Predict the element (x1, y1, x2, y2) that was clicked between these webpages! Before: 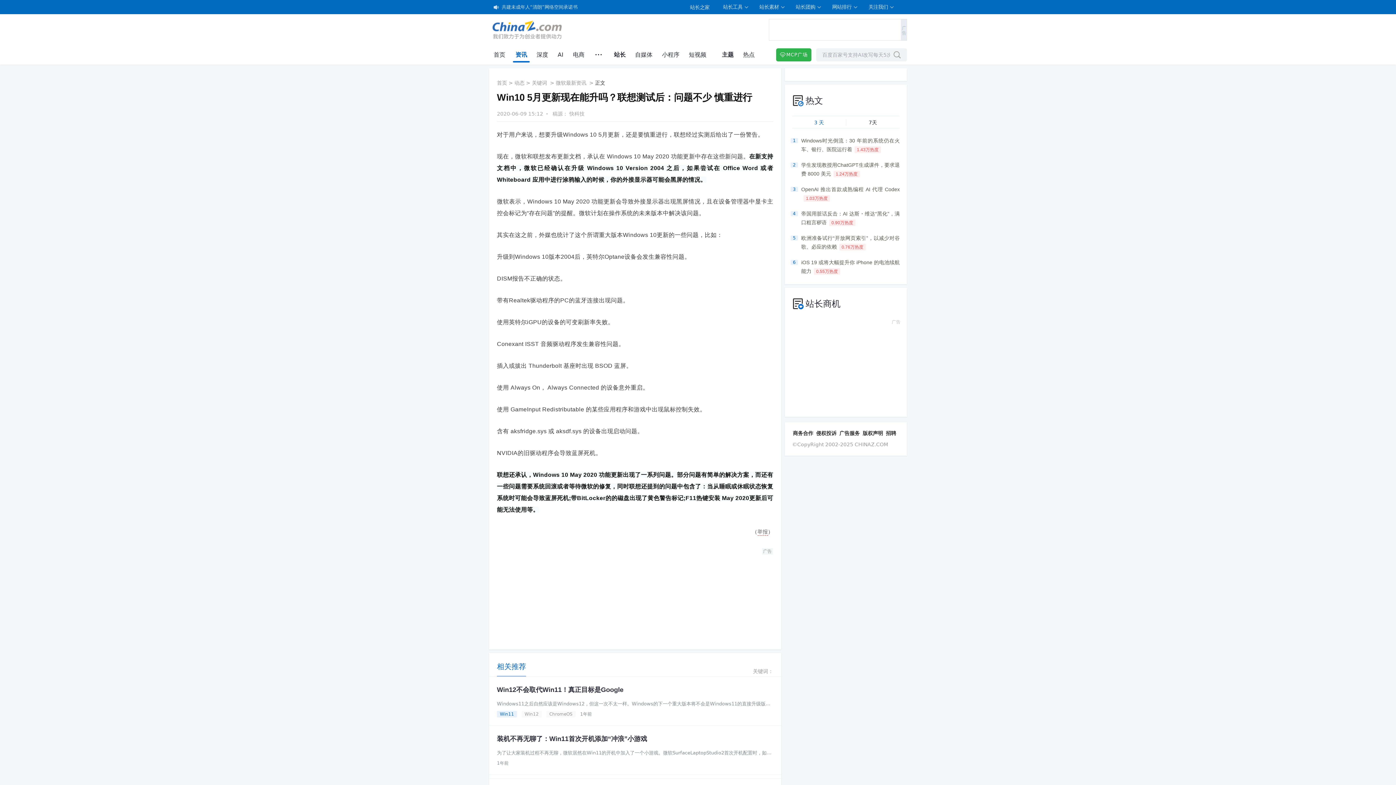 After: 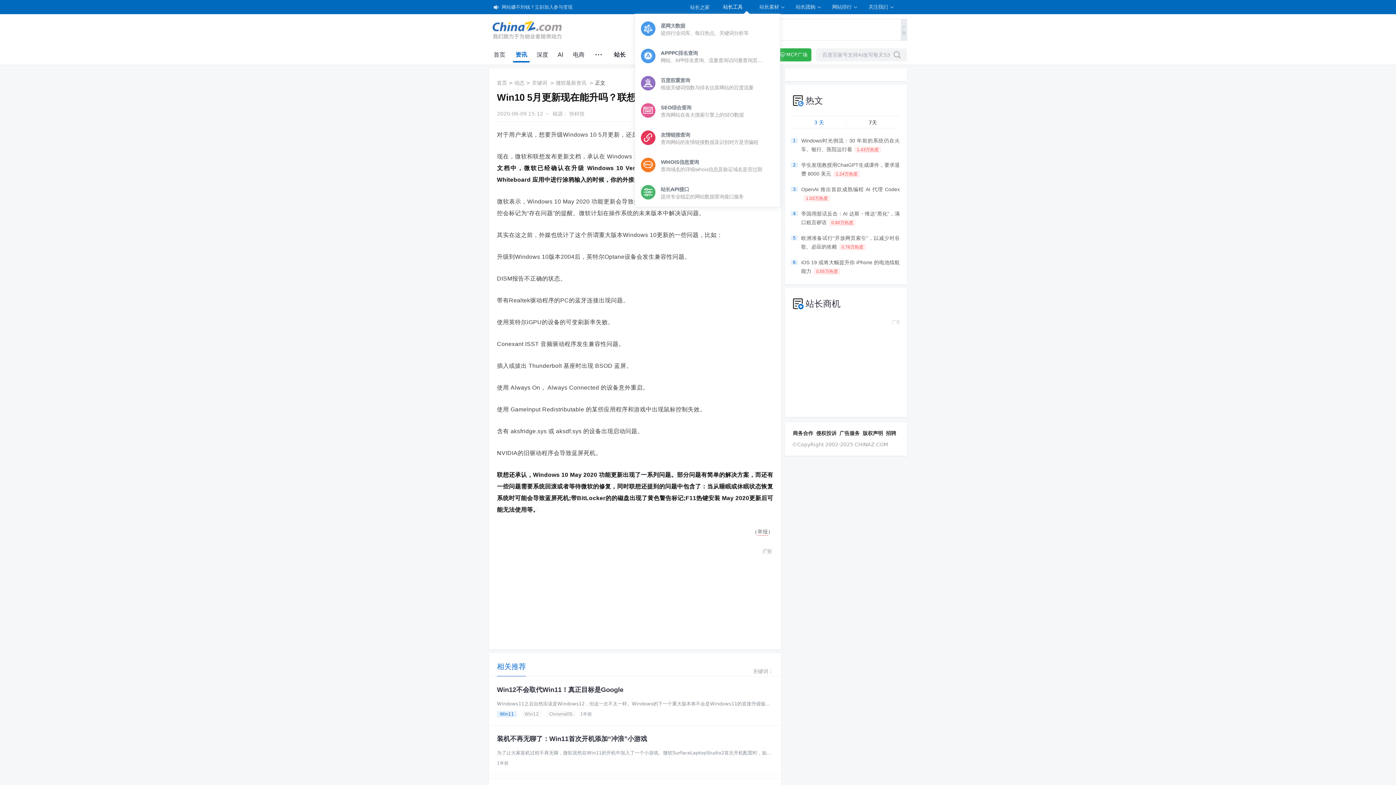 Action: label: 站长工具 bbox: (721, 0, 750, 14)